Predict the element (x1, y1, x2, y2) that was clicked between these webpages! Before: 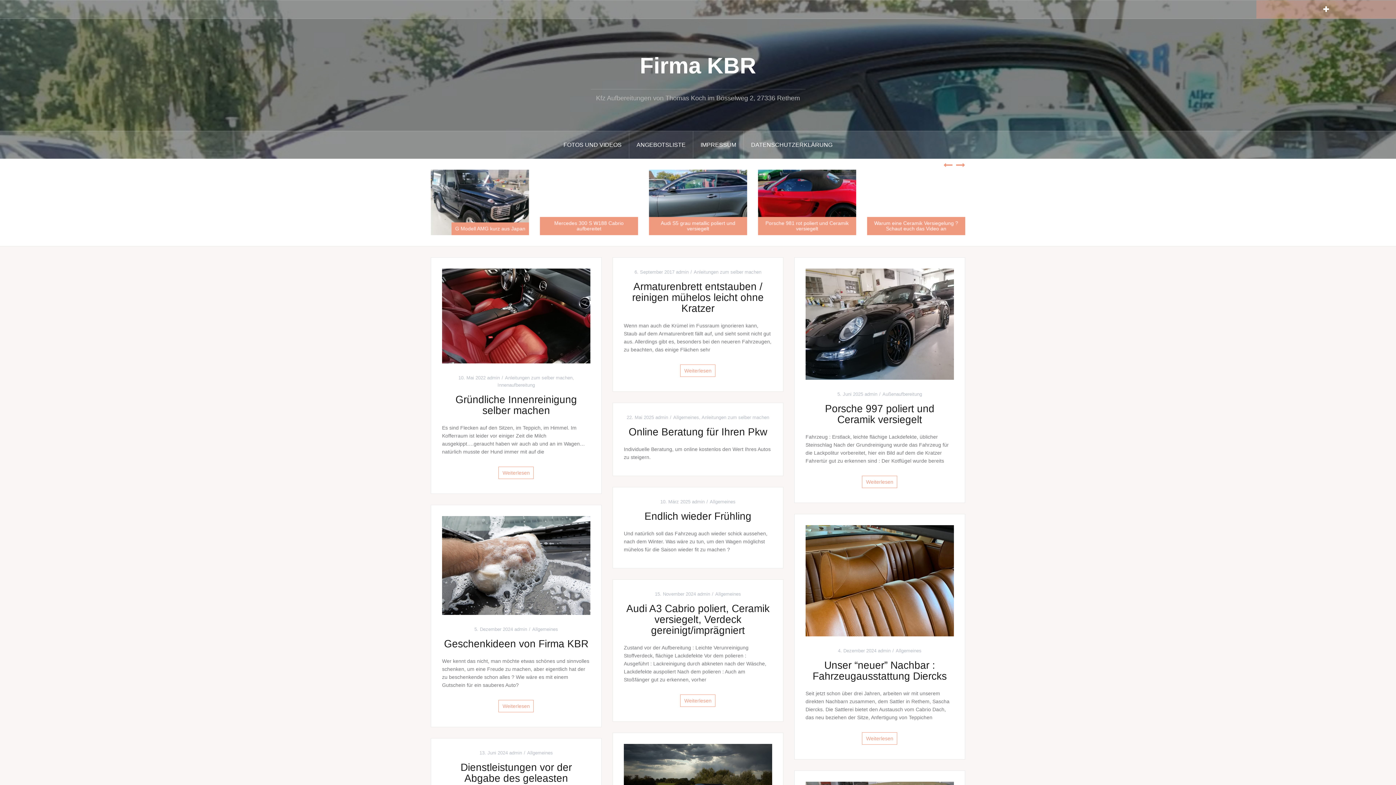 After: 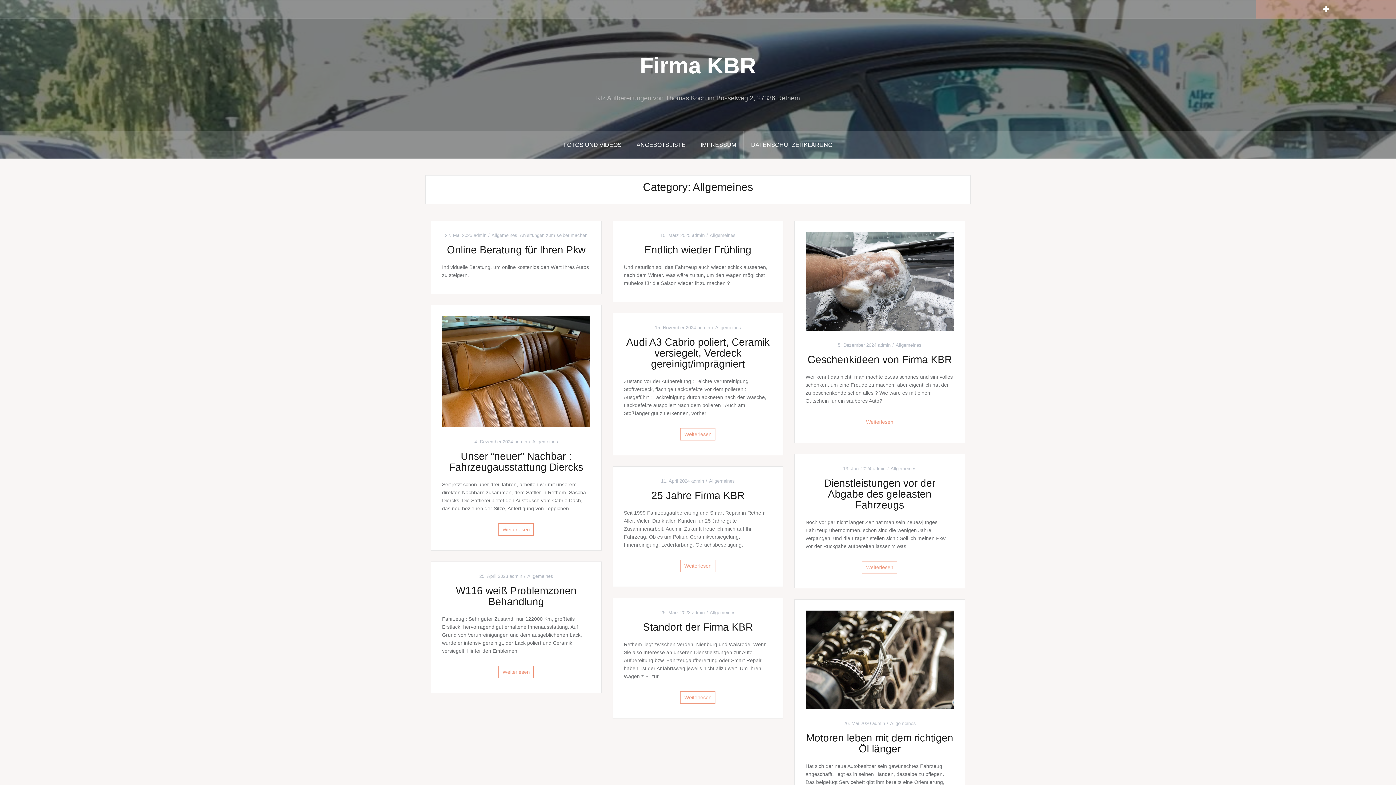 Action: label: Allgemeines bbox: (532, 626, 558, 632)